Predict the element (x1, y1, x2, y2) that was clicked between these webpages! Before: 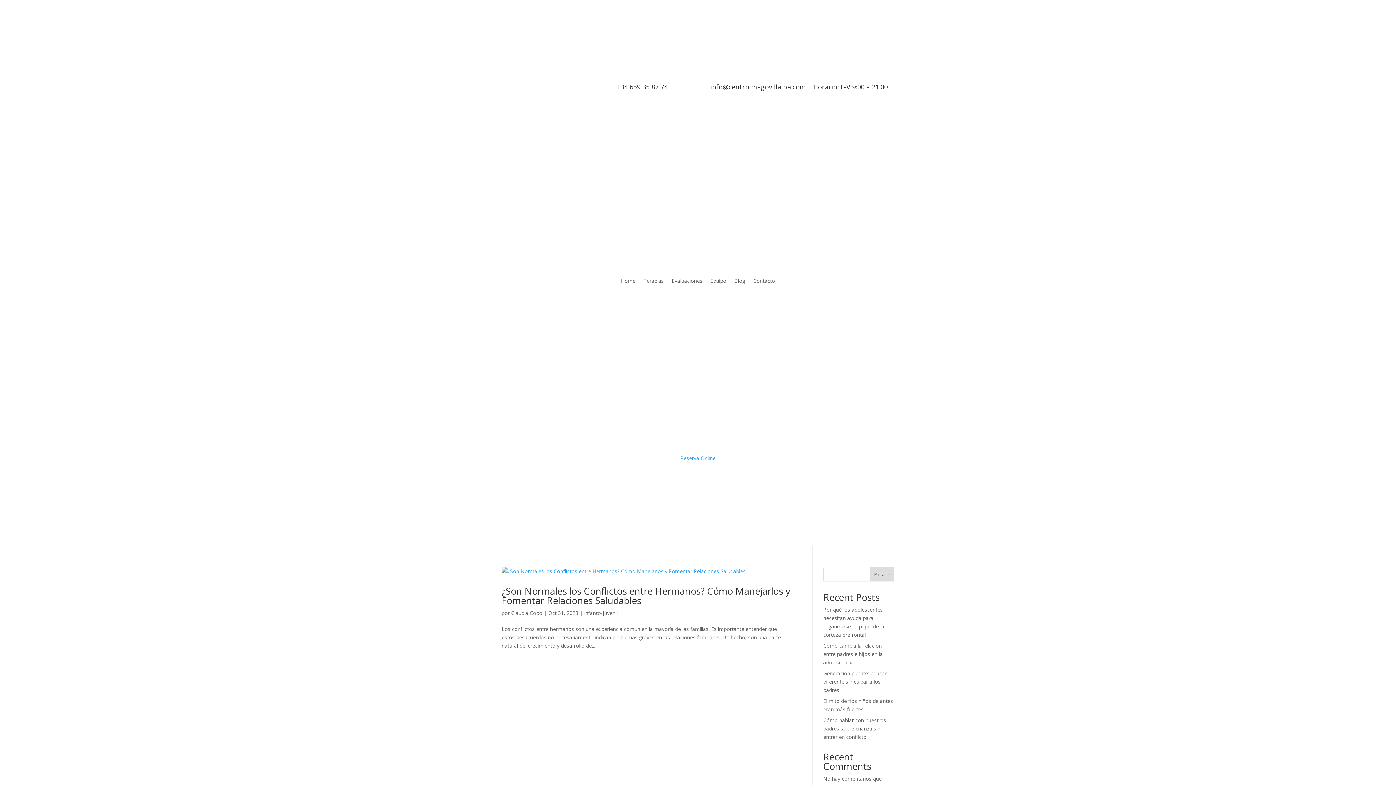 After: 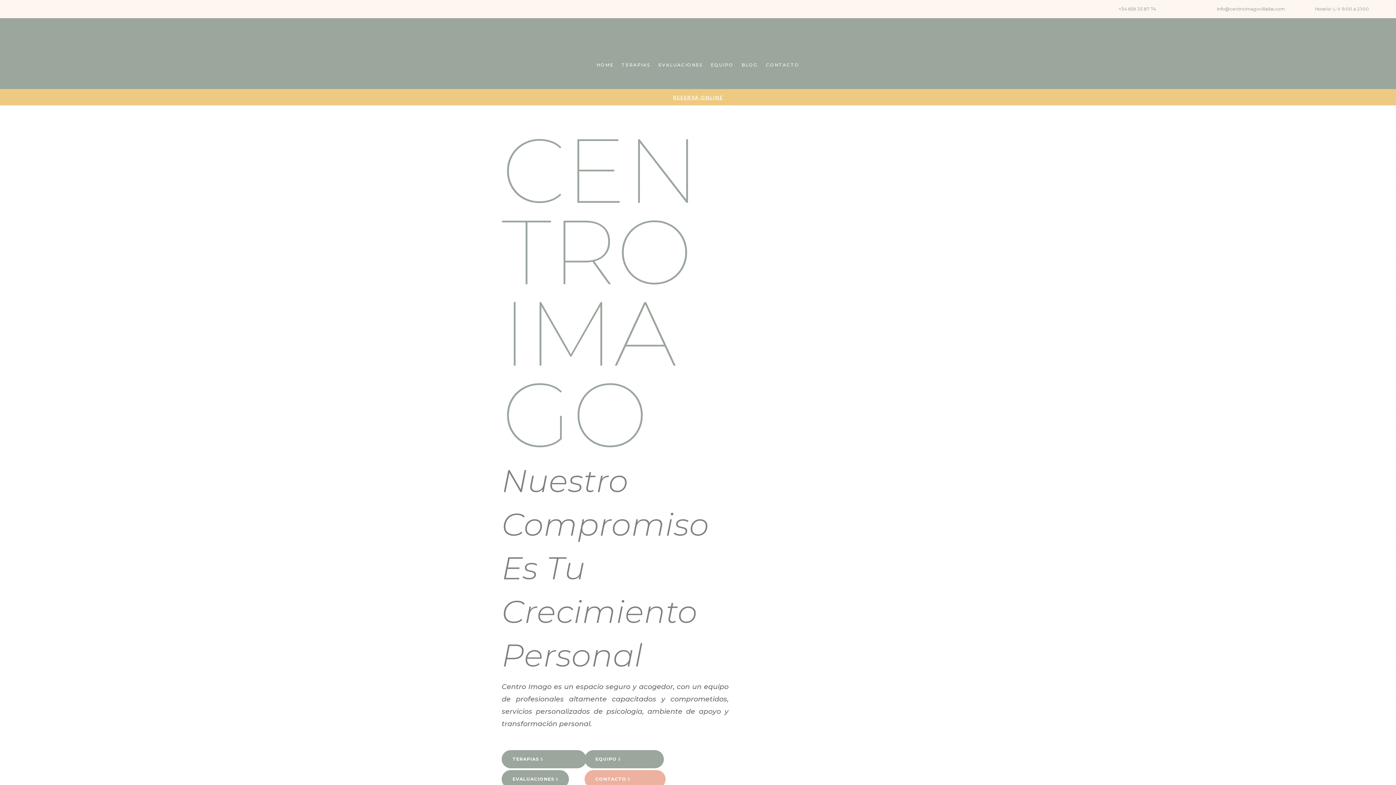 Action: label: Home bbox: (621, 278, 635, 286)